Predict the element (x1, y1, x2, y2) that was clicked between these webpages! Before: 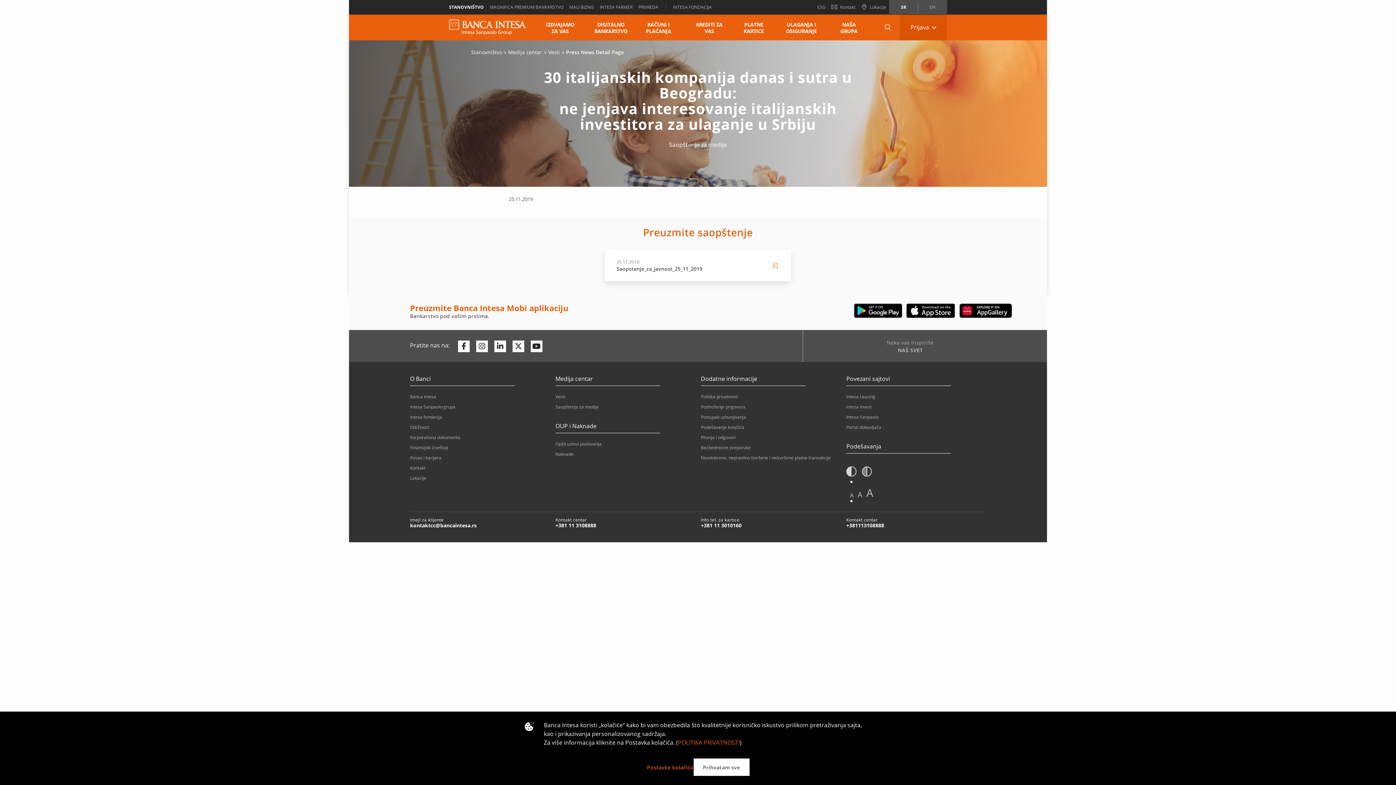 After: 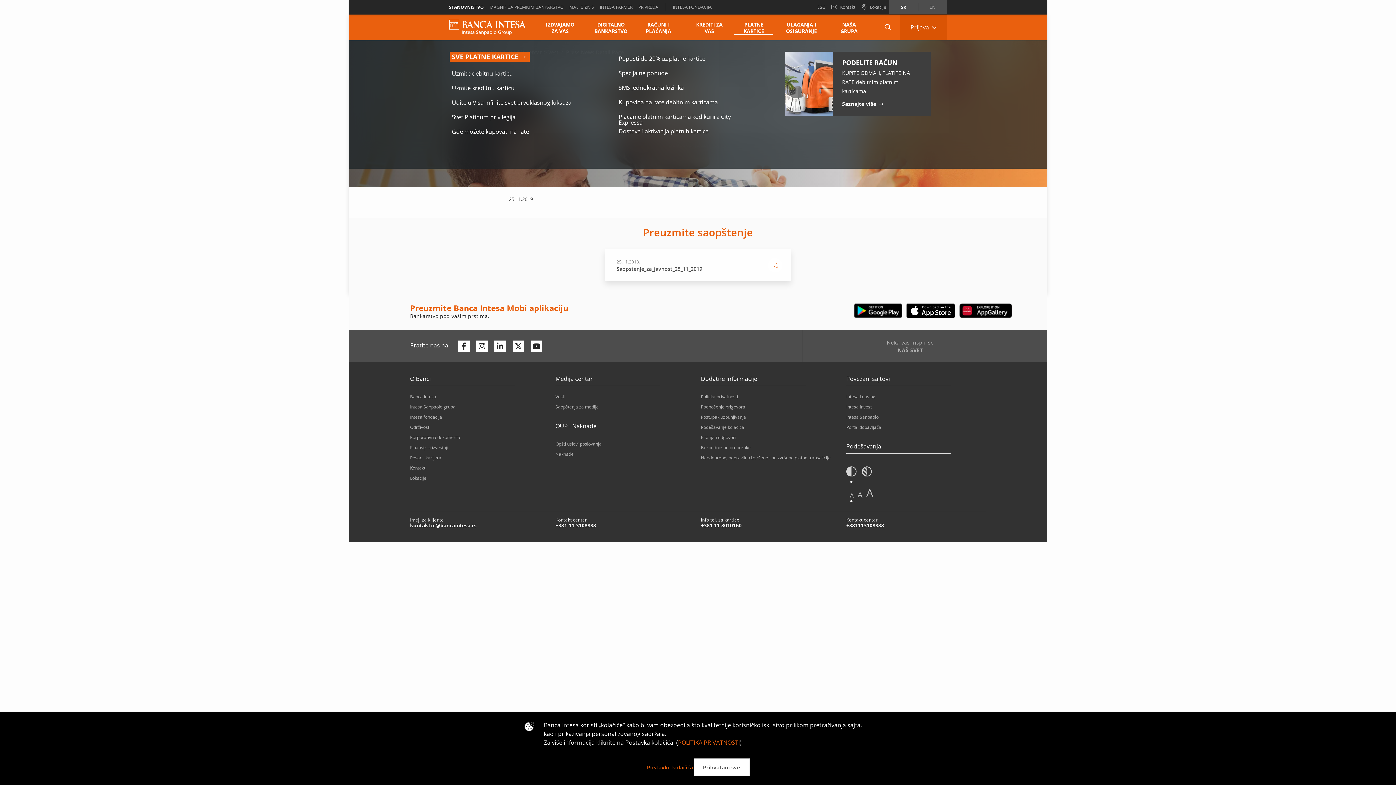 Action: bbox: (743, 21, 764, 34) label: PLATNE KARTICE